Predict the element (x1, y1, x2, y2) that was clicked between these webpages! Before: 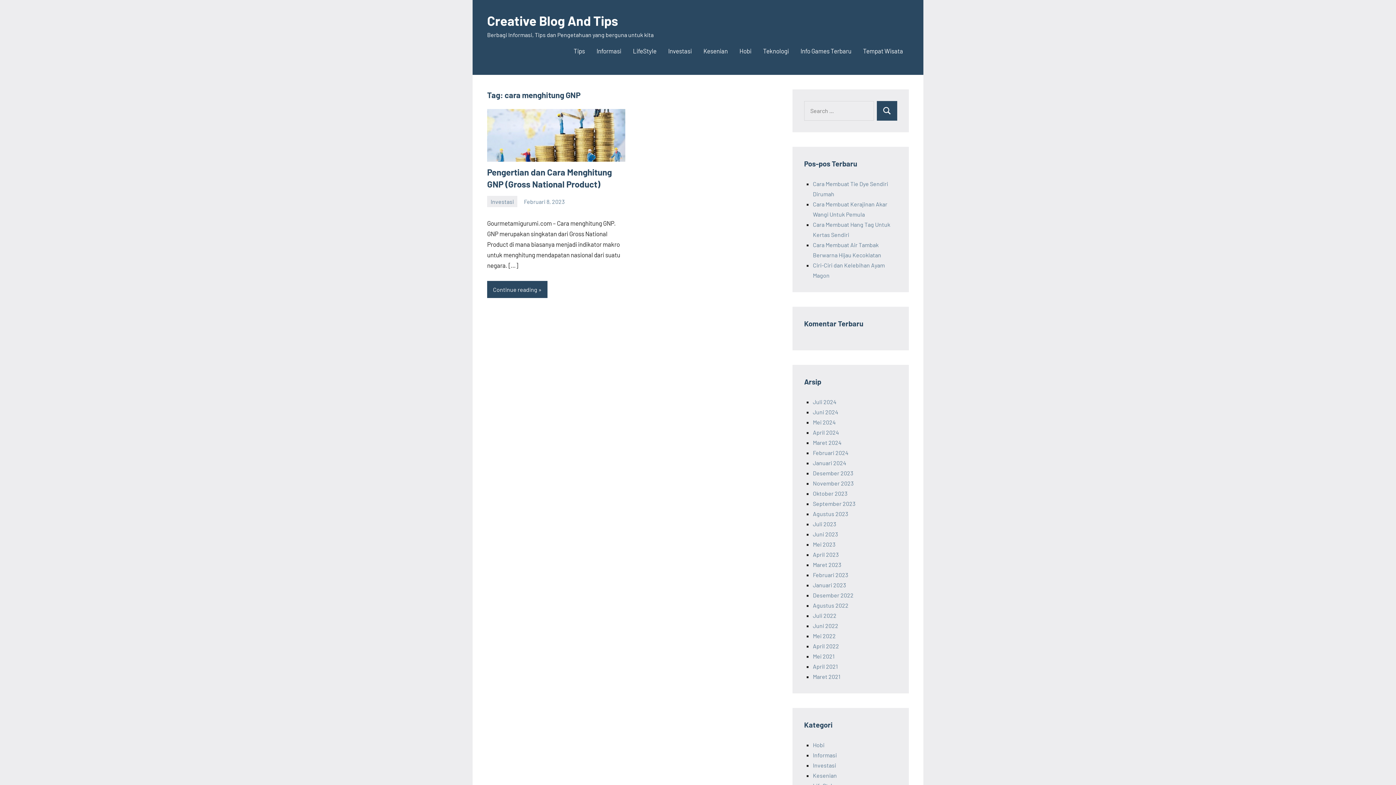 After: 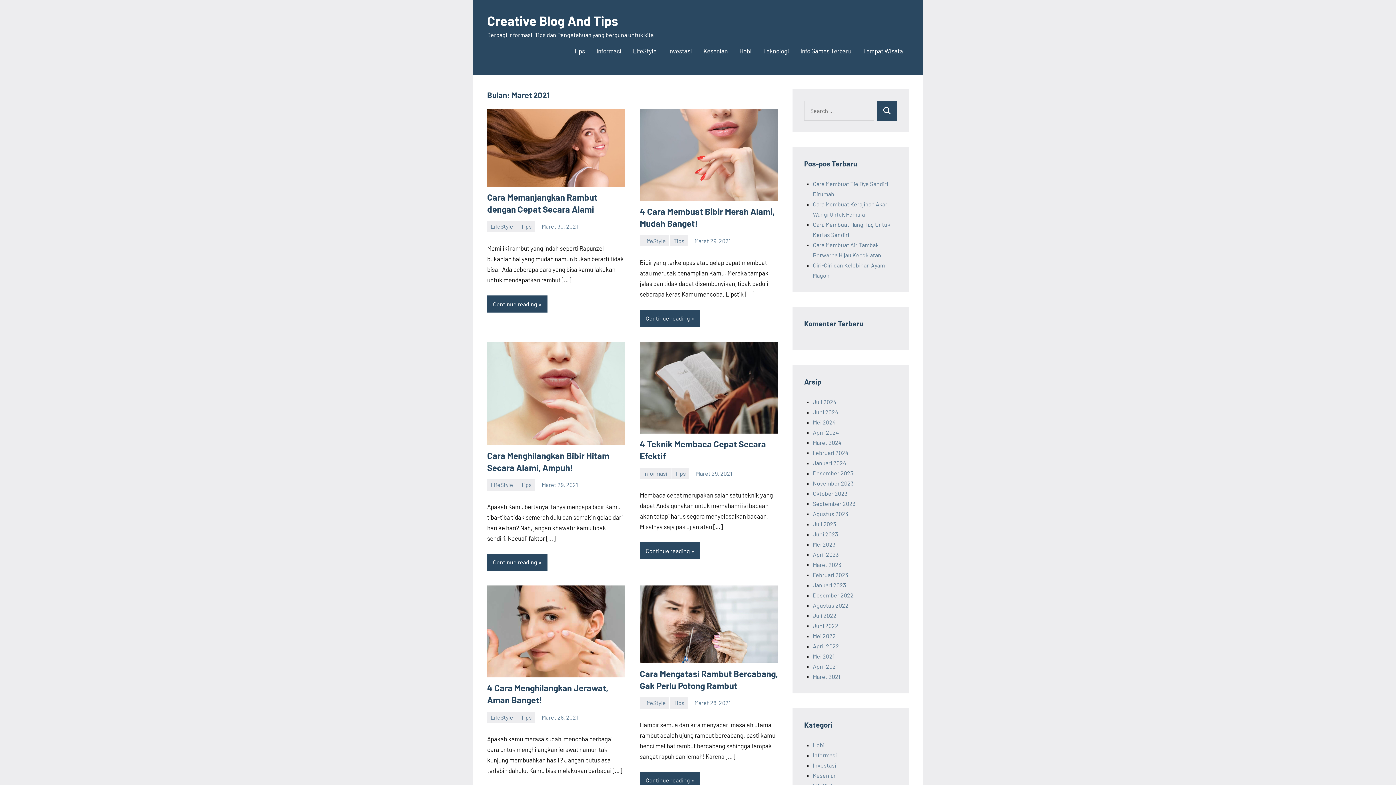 Action: bbox: (813, 673, 840, 680) label: Maret 2021